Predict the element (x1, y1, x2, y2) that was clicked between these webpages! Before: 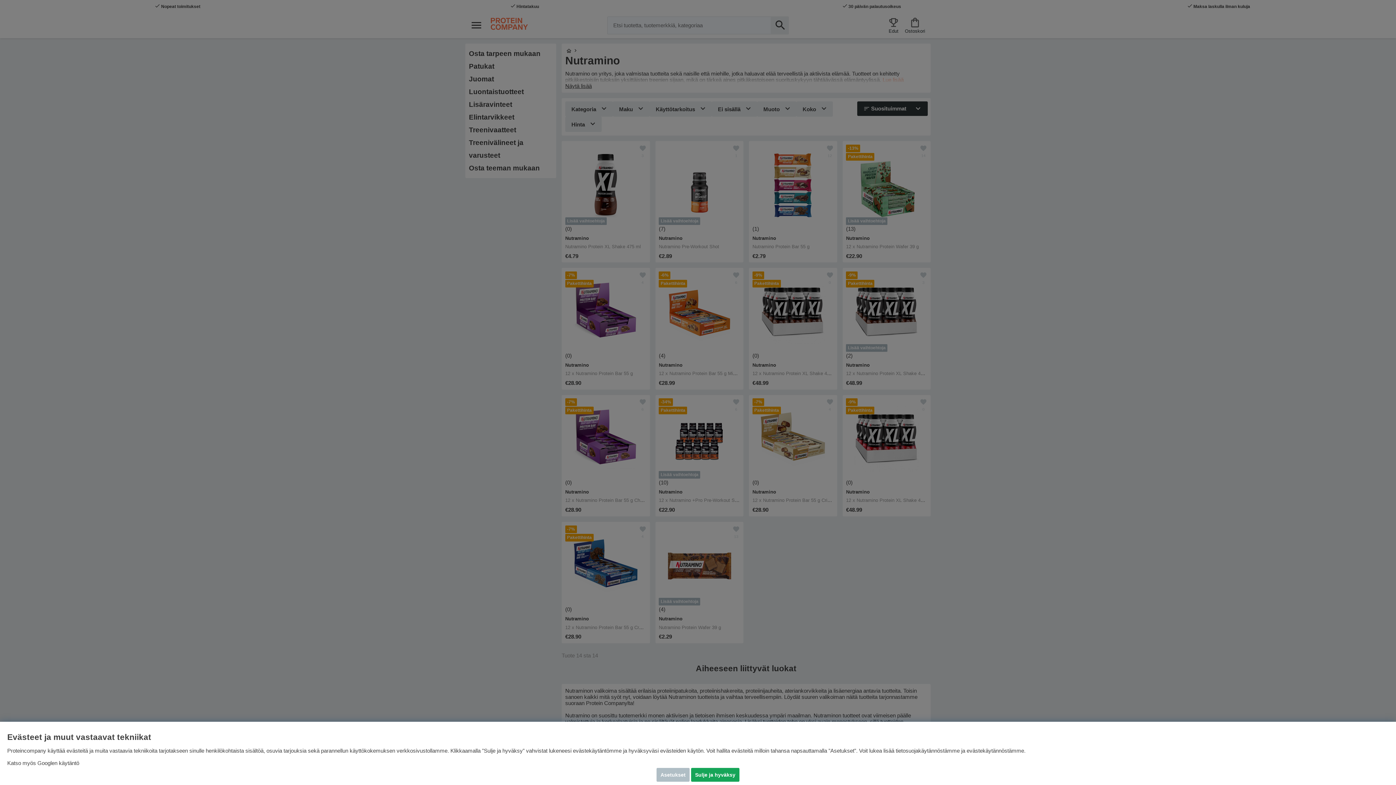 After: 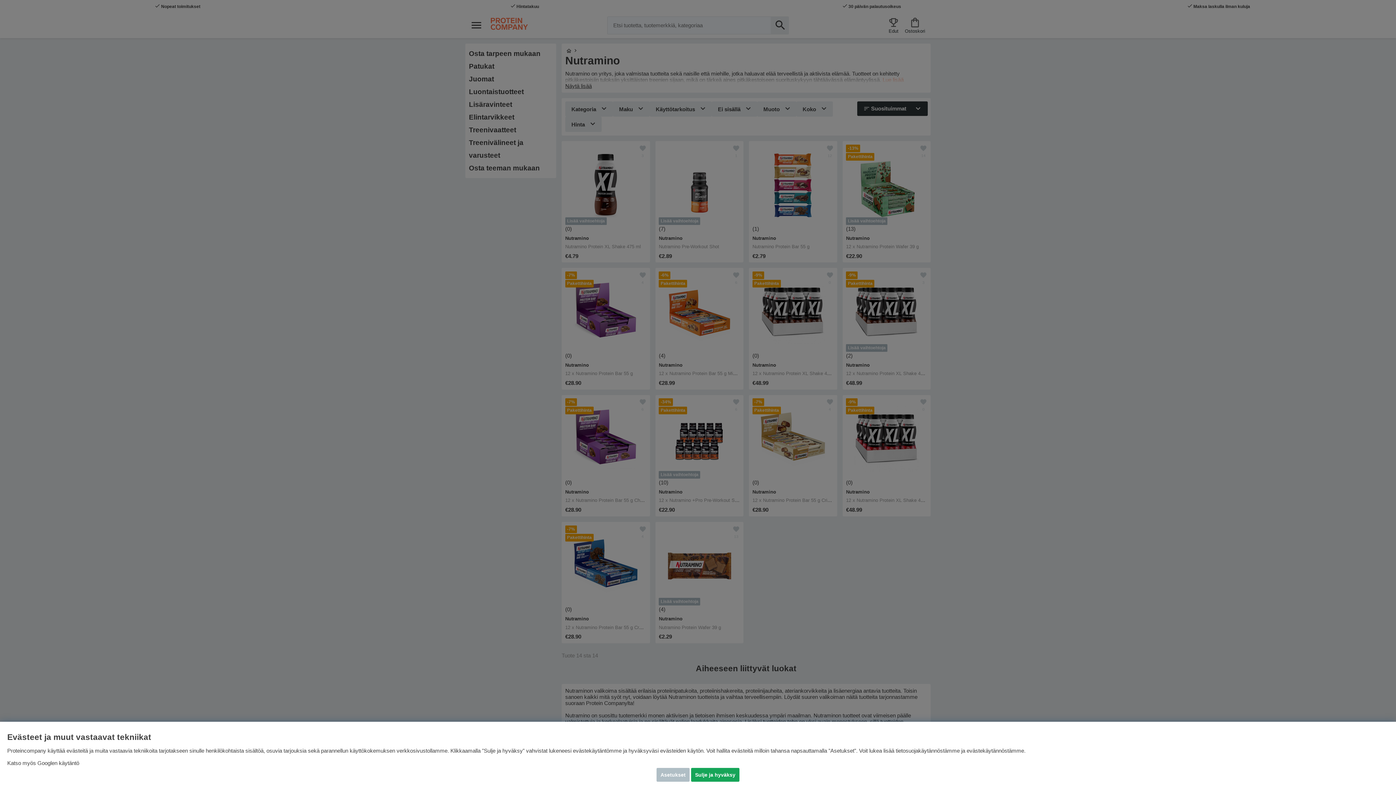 Action: label: Googlen käytäntö bbox: (37, 760, 79, 766)